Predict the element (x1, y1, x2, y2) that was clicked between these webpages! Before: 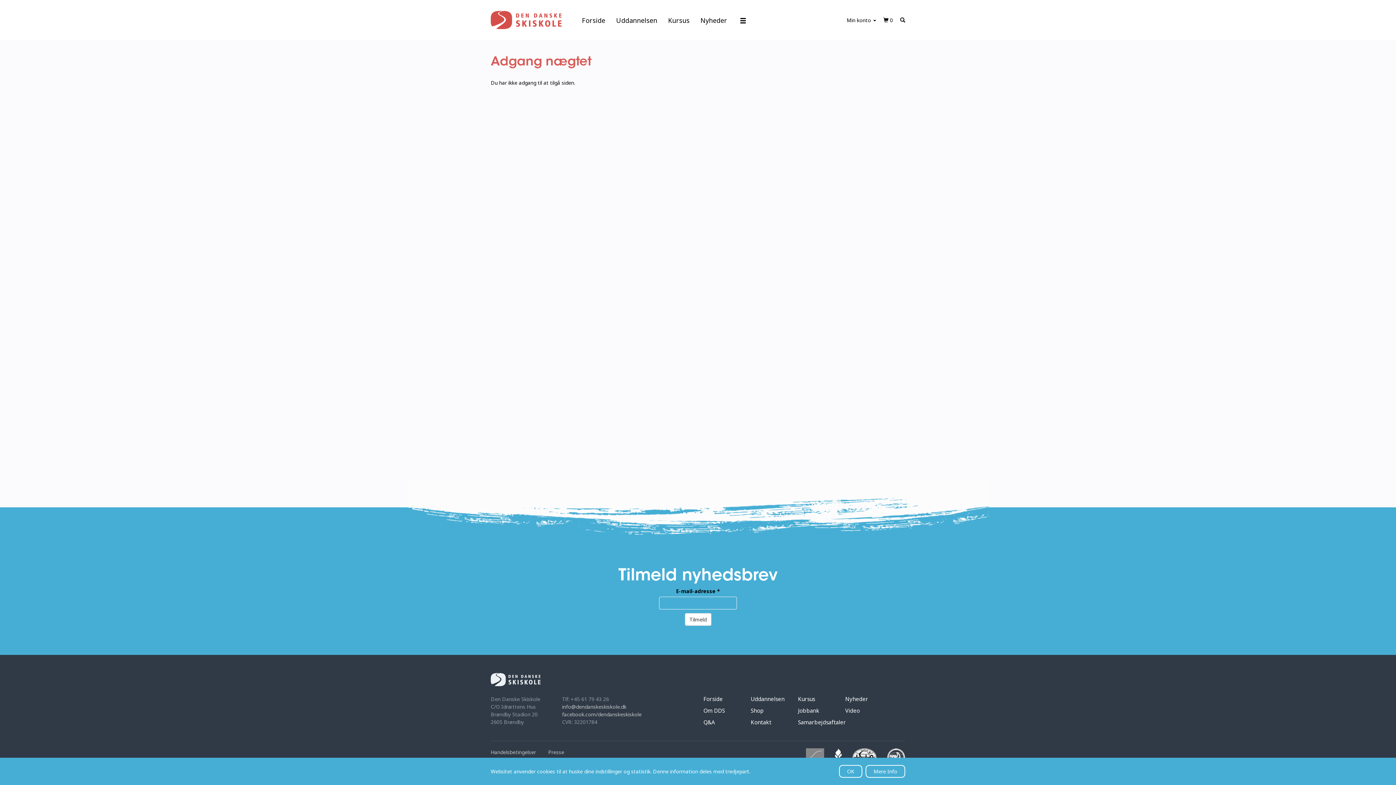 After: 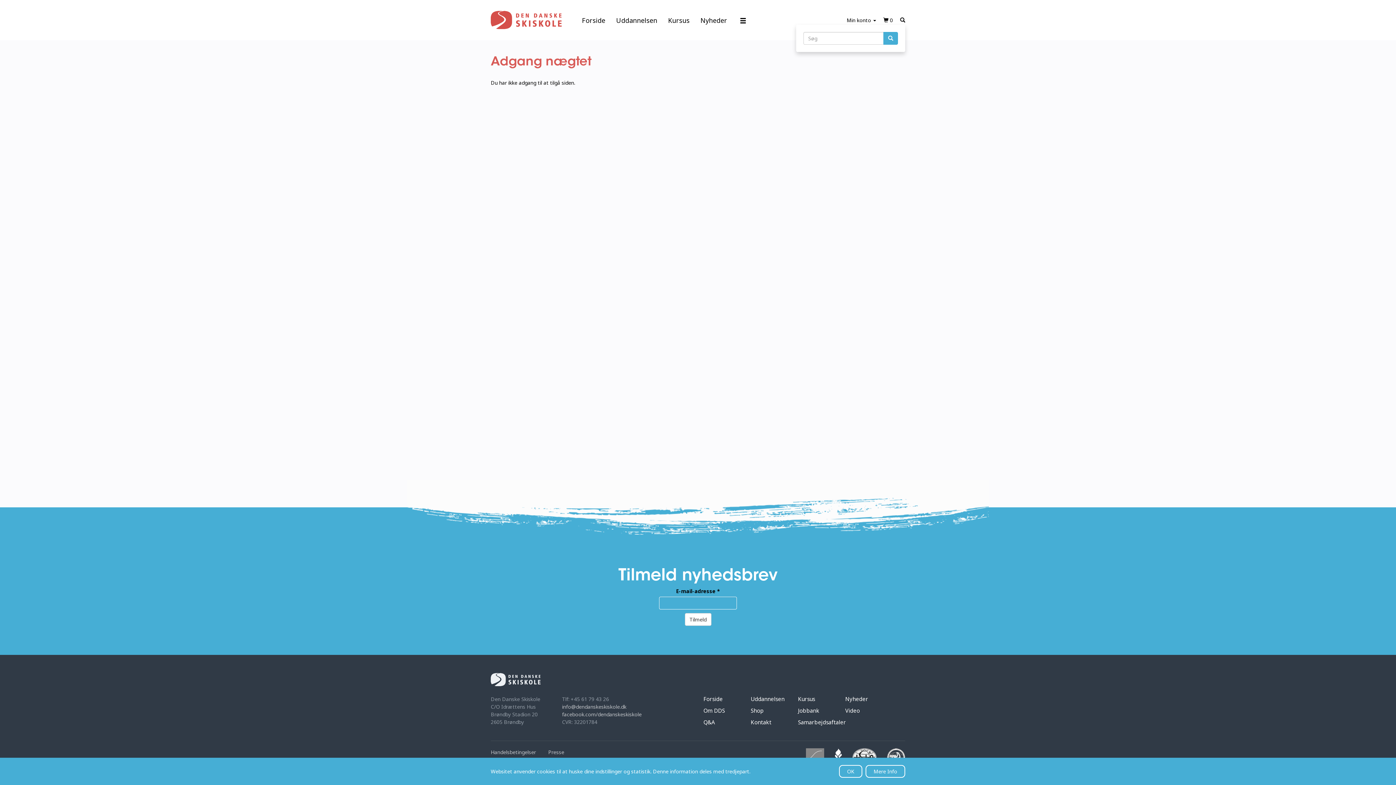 Action: bbox: (900, 16, 905, 23)